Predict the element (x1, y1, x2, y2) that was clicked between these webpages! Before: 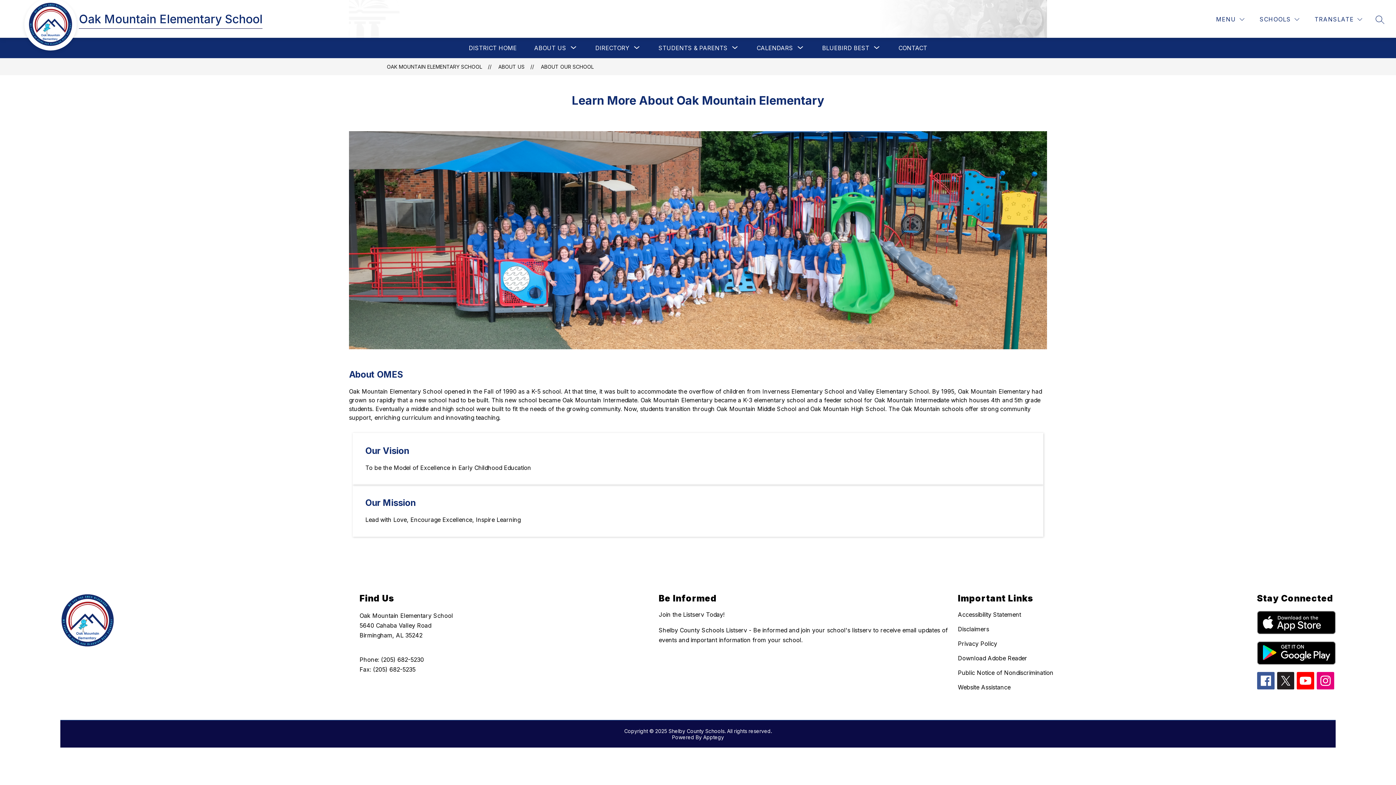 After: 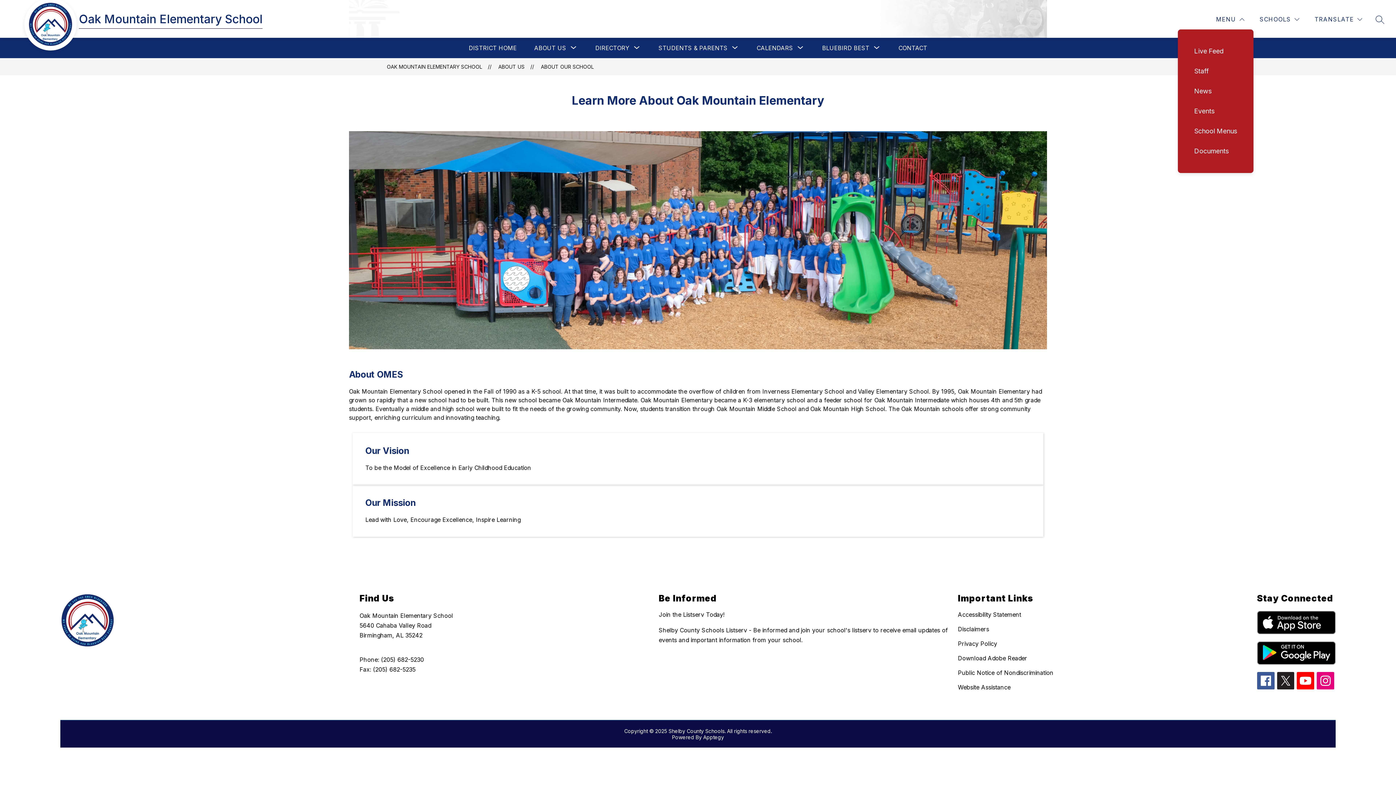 Action: bbox: (1214, 14, 1246, 24) label: MENU